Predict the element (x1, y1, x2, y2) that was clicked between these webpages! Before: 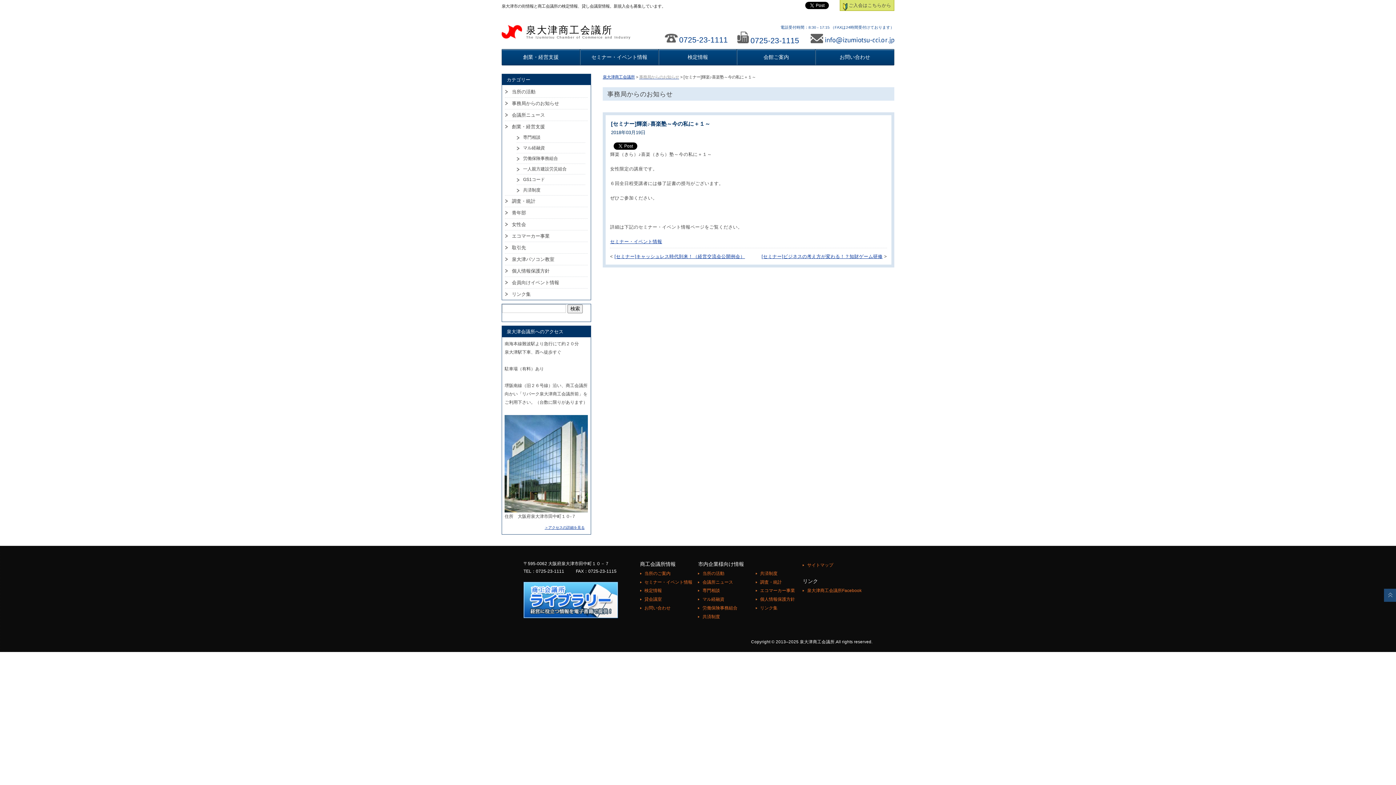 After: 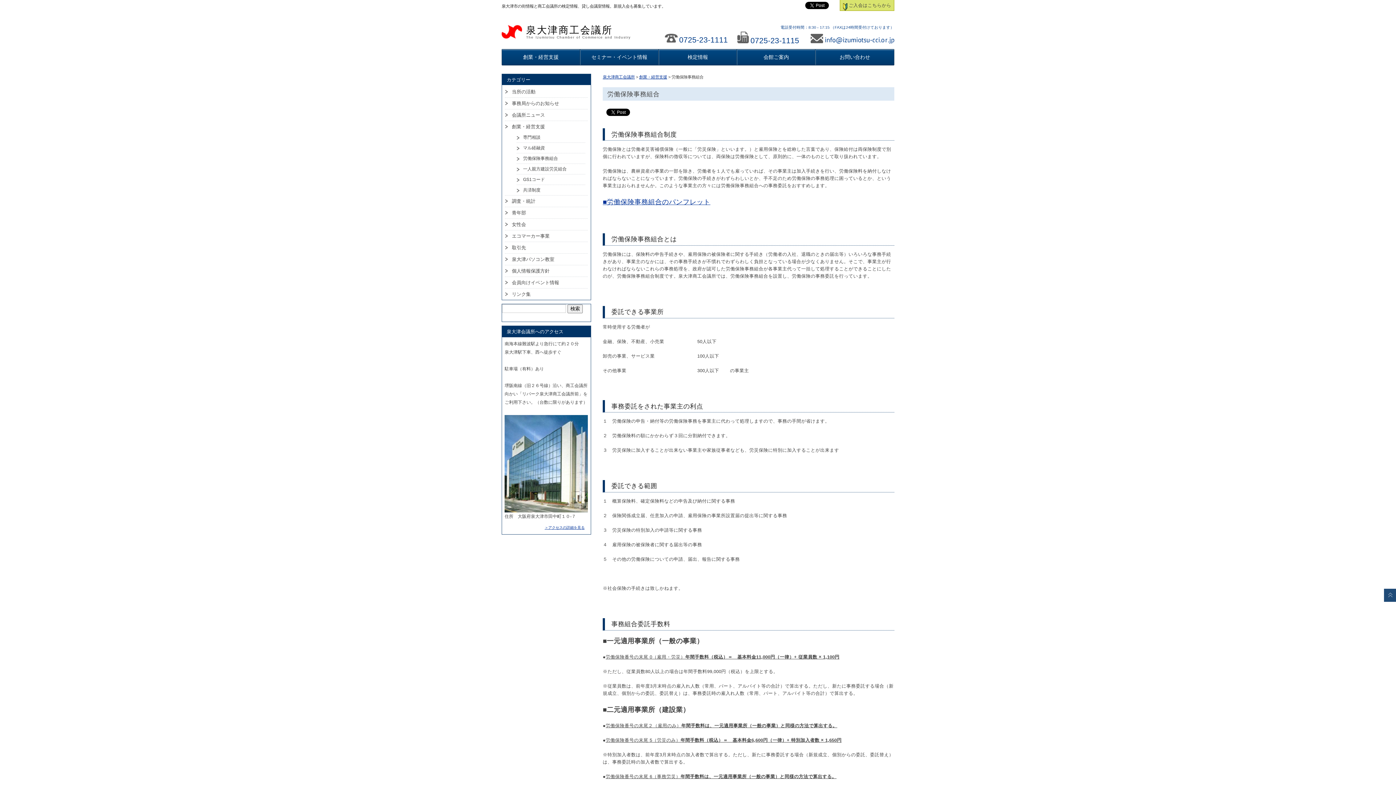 Action: bbox: (516, 153, 585, 163) label: 労働保険事務組合